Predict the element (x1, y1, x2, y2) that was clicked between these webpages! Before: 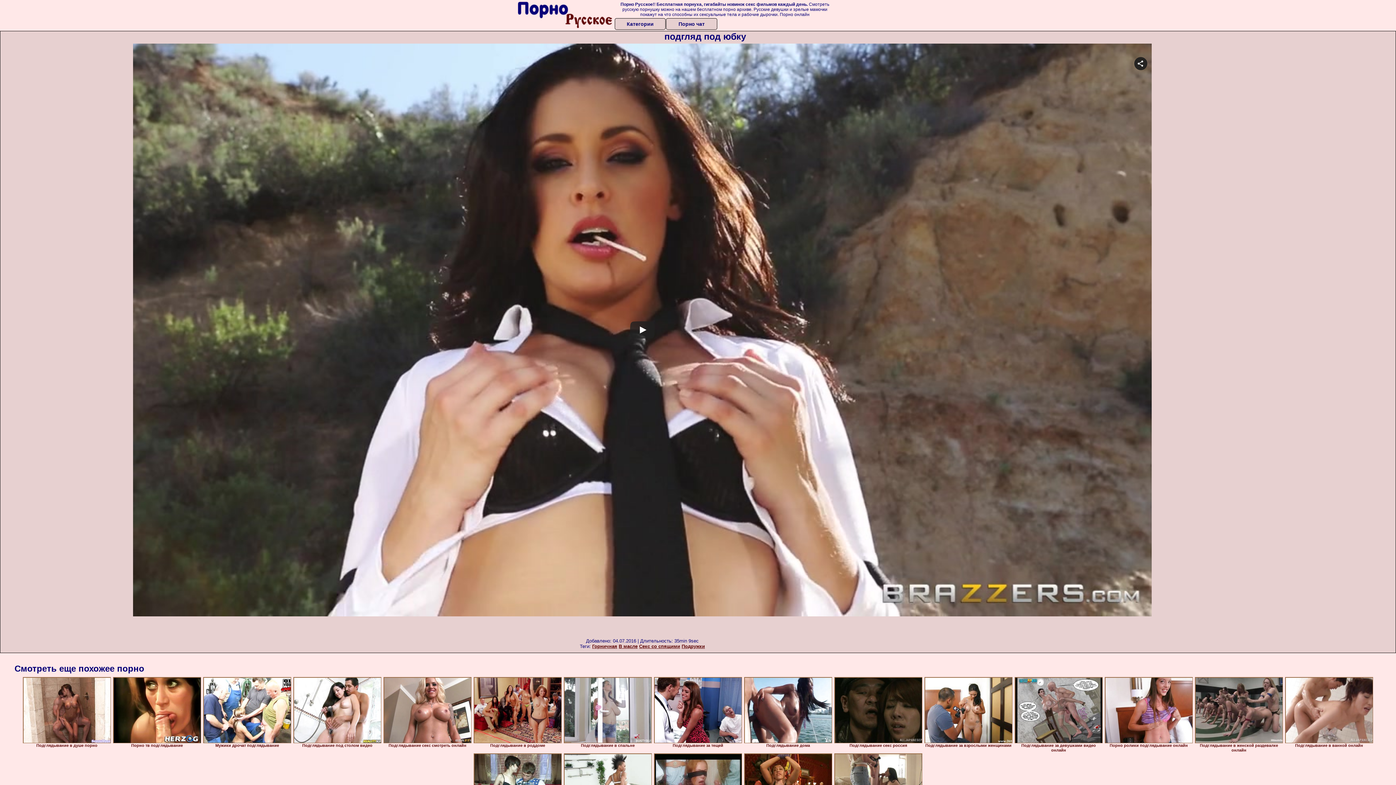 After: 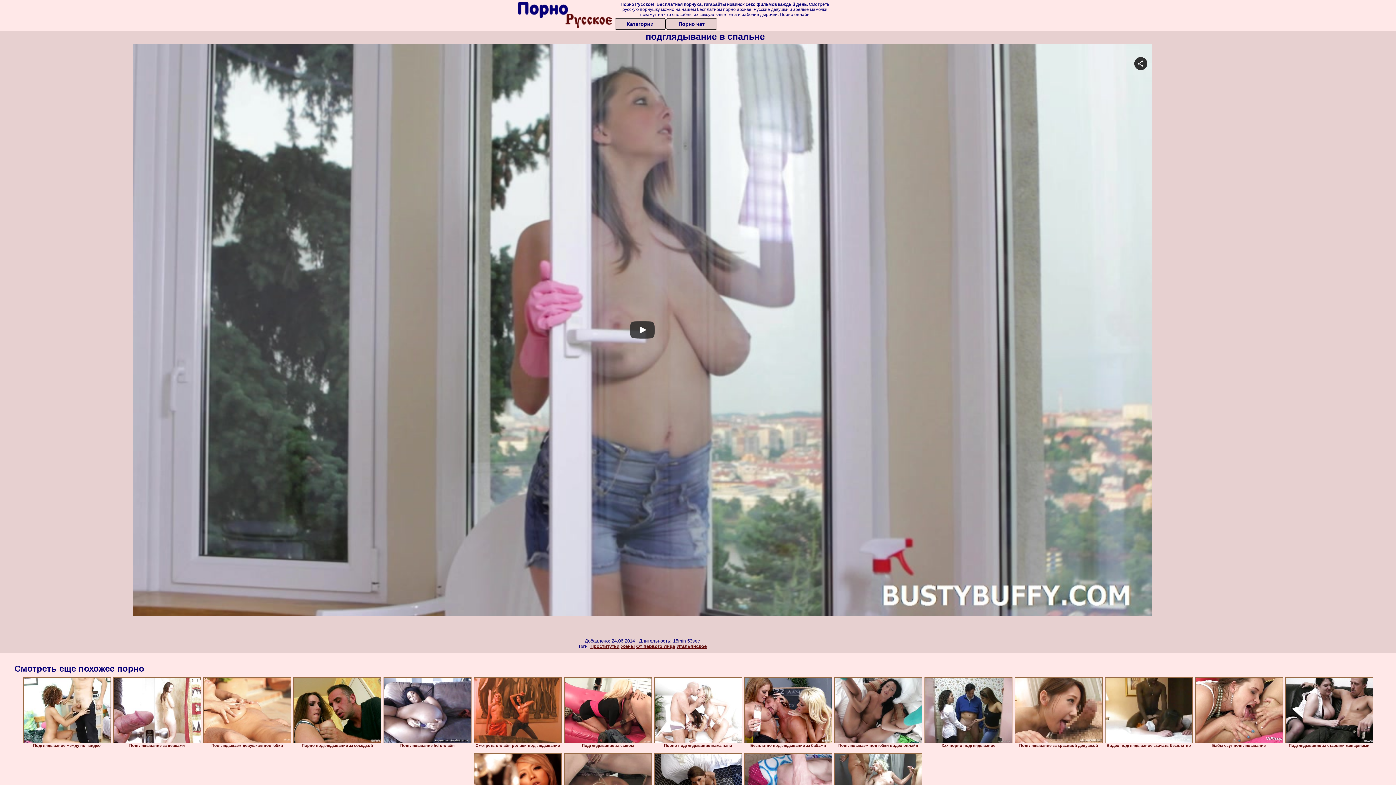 Action: bbox: (564, 677, 652, 743)